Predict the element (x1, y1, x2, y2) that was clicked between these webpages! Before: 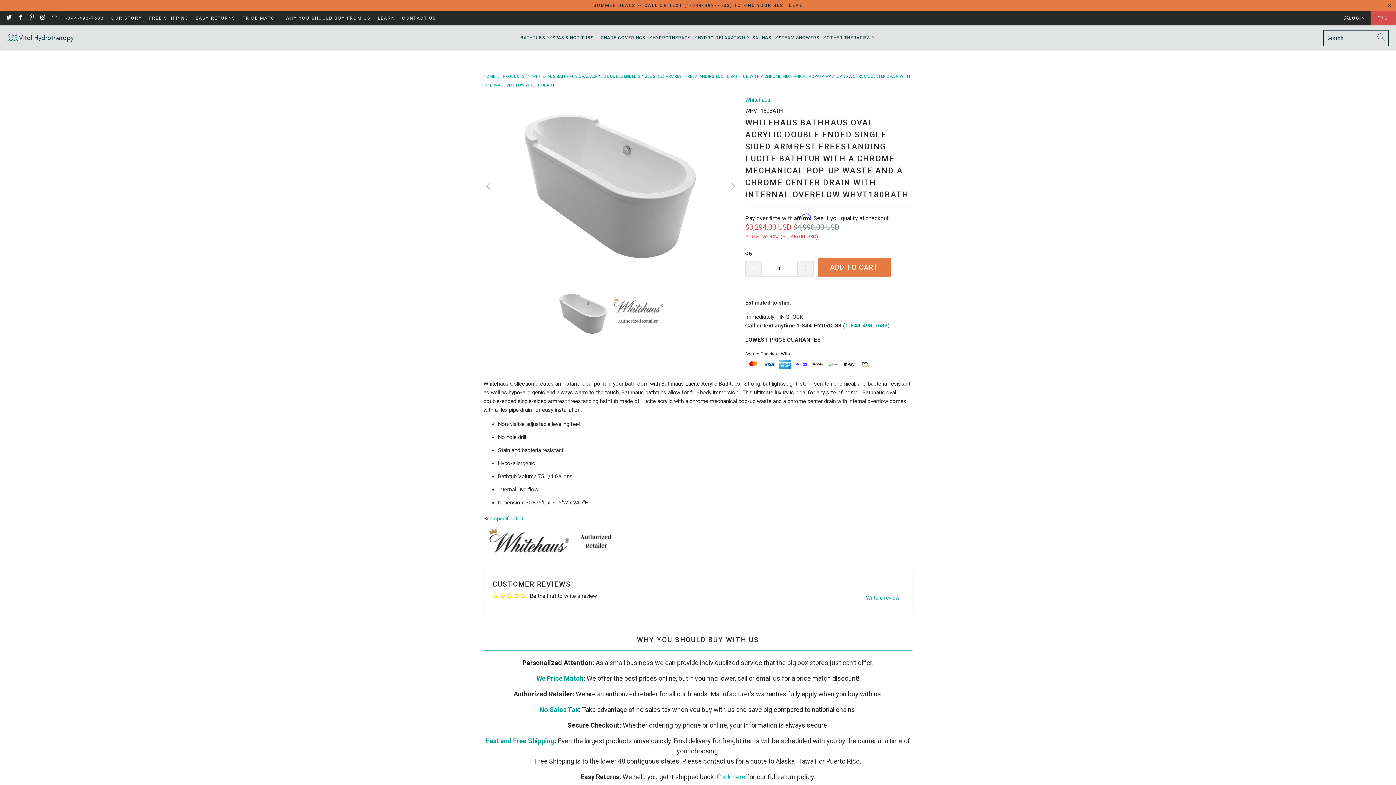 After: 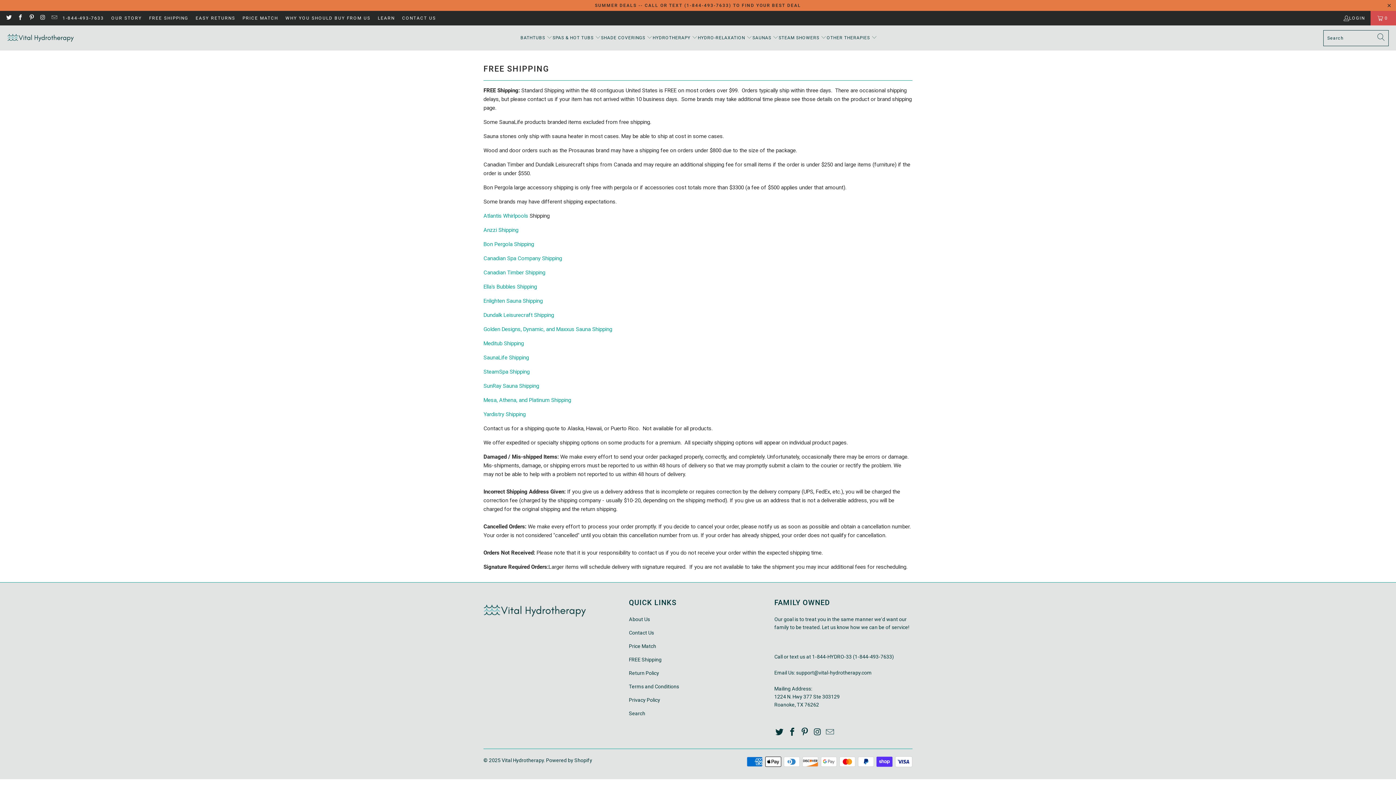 Action: bbox: (152, 13, 195, 22) label: FREE SHIPPING